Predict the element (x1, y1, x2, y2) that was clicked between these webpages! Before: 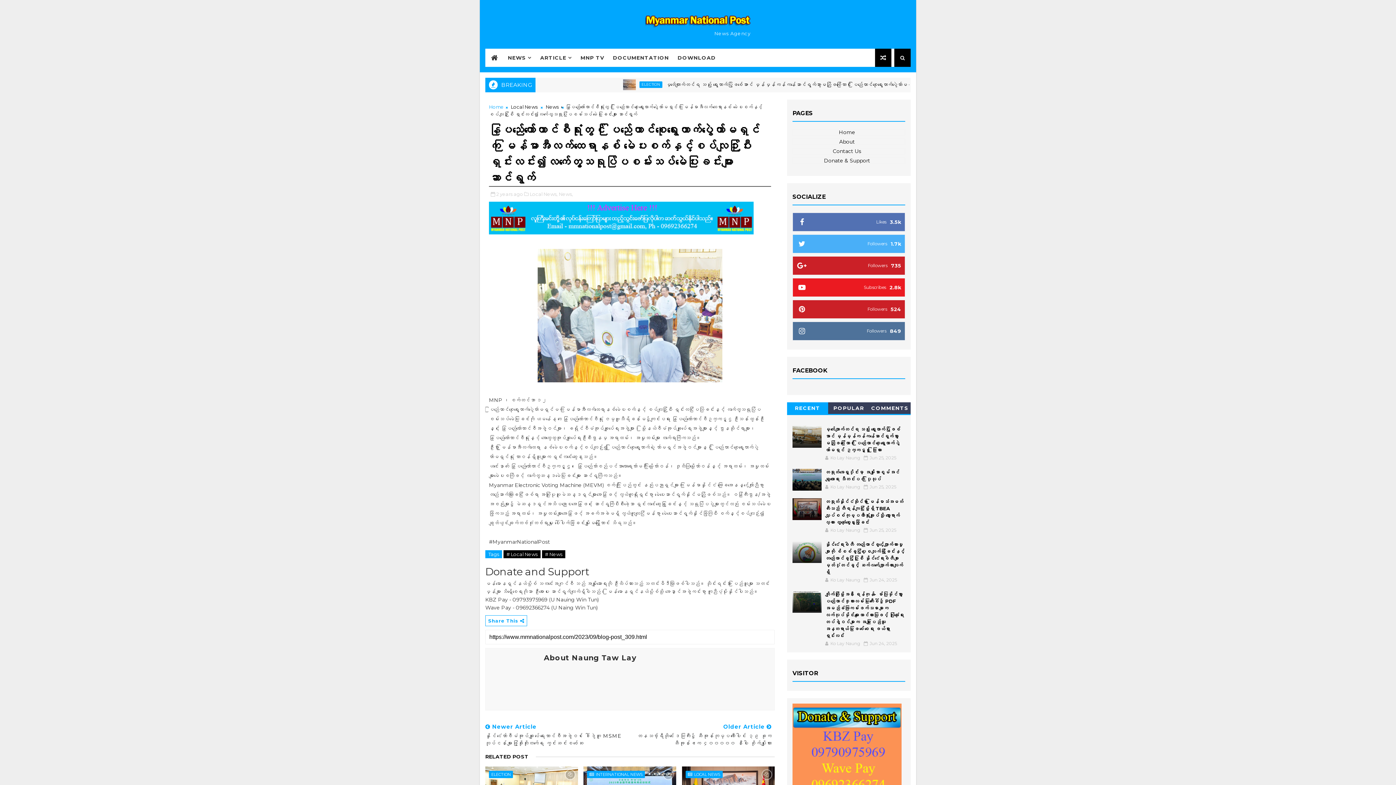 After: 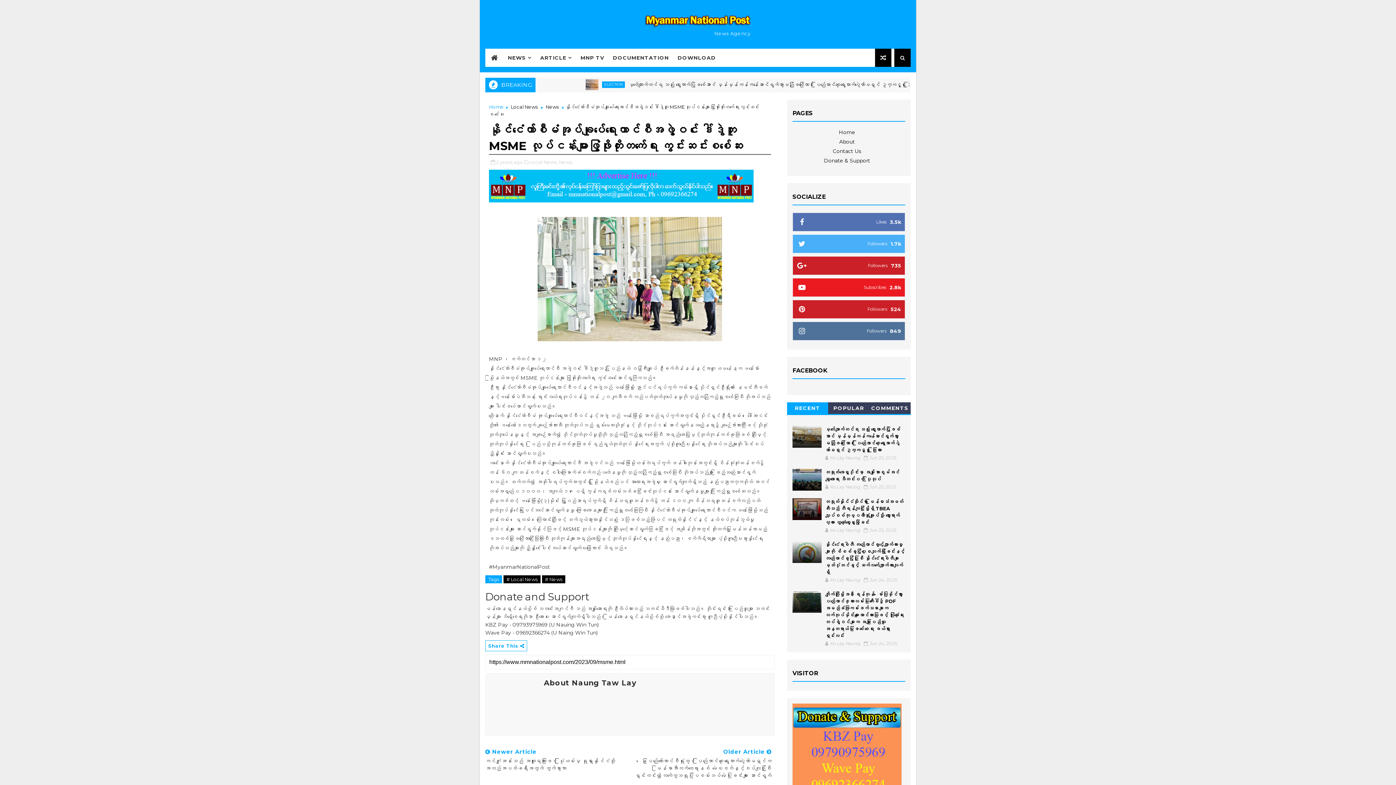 Action: bbox: (485, 723, 627, 747) label:  Newer Article
နိုင်ငံတော်စီမံအုပ်ချုပ်ရေးကောင်စီအဖွဲ့ဝင် ဒေါ်ဒွဲဘူ MSME လုပ်ငန်းများဖွံ့ဖြိုးတိုးတက်ရေး ကွင်းဆင်းစစ်ဆေး